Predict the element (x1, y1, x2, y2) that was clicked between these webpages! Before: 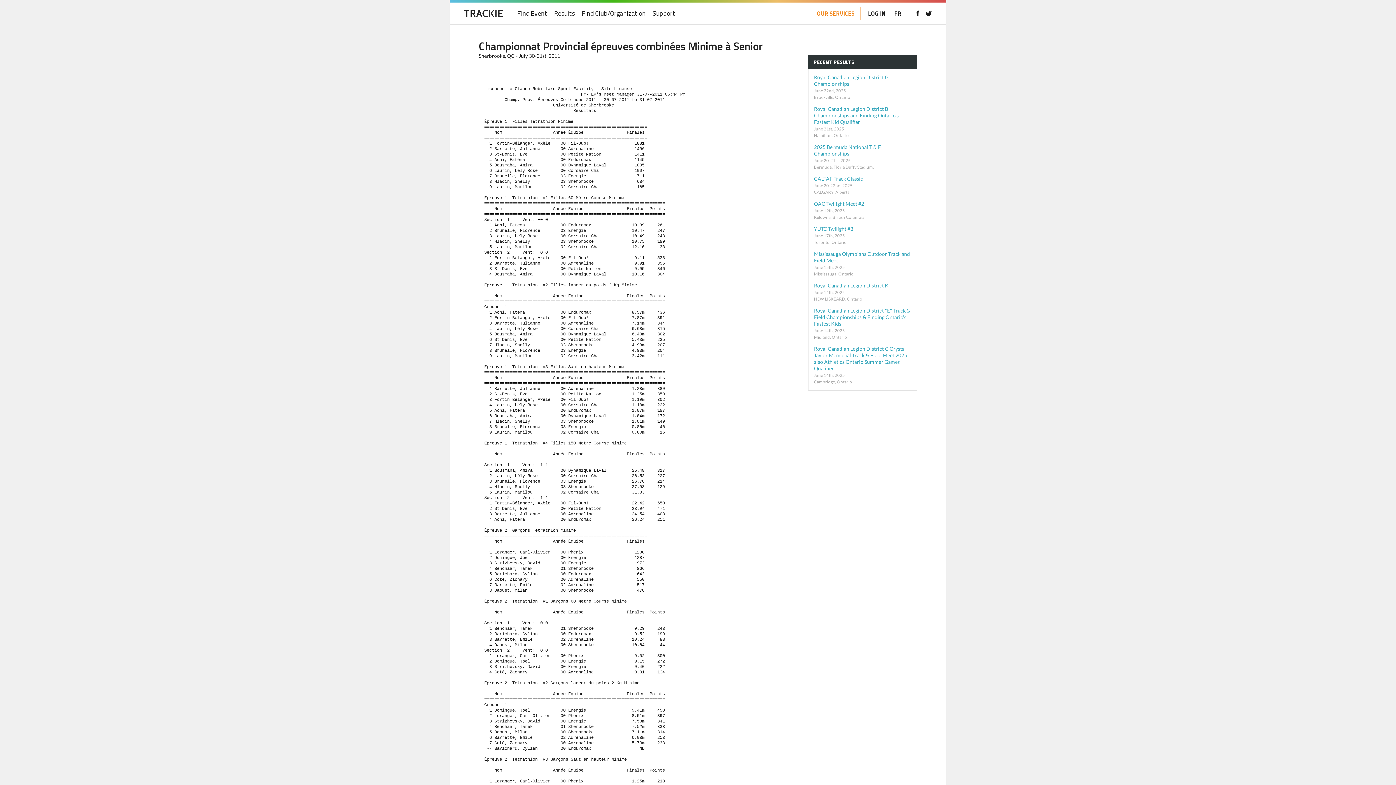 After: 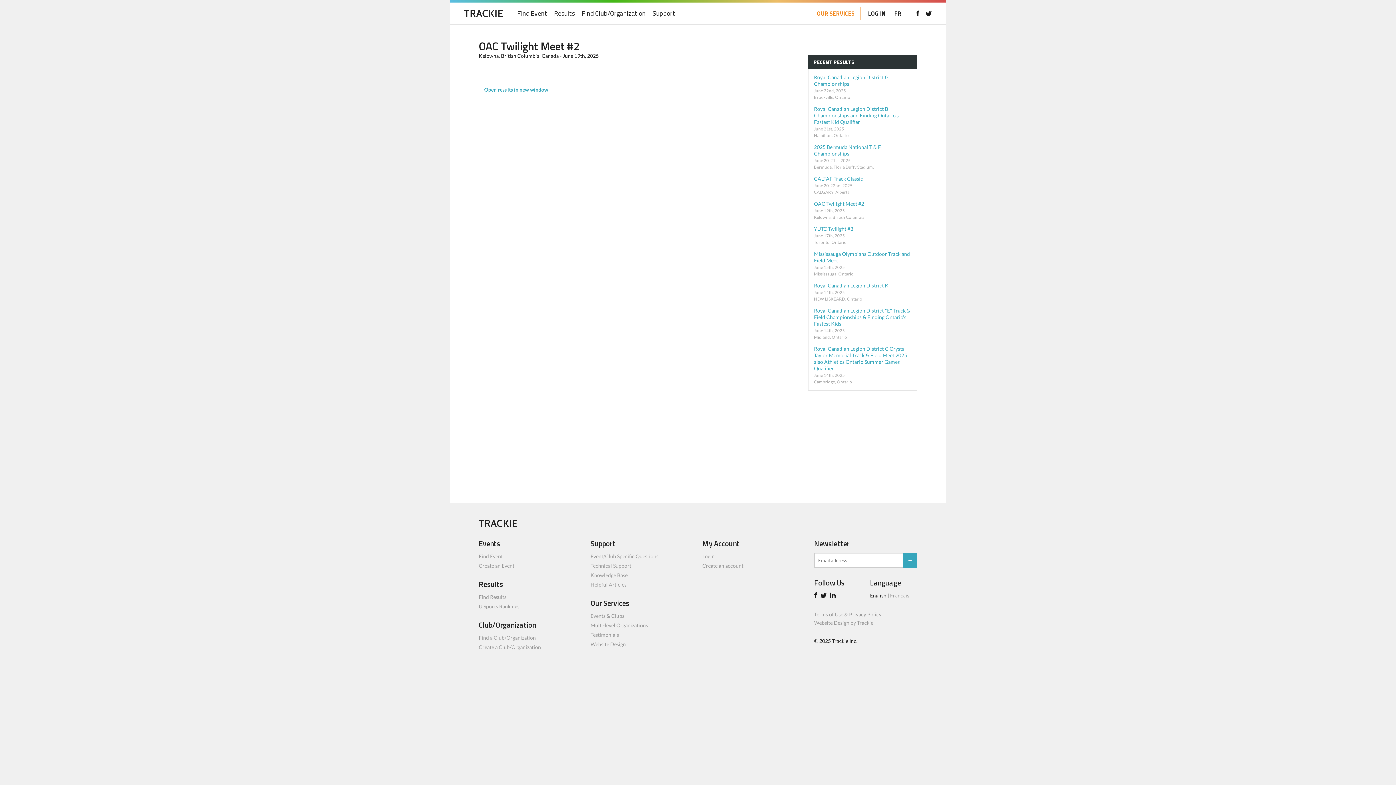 Action: bbox: (814, 200, 911, 220) label: OAC Twilight Meet #2
June 19th, 2025
Kelowna, British Columbia